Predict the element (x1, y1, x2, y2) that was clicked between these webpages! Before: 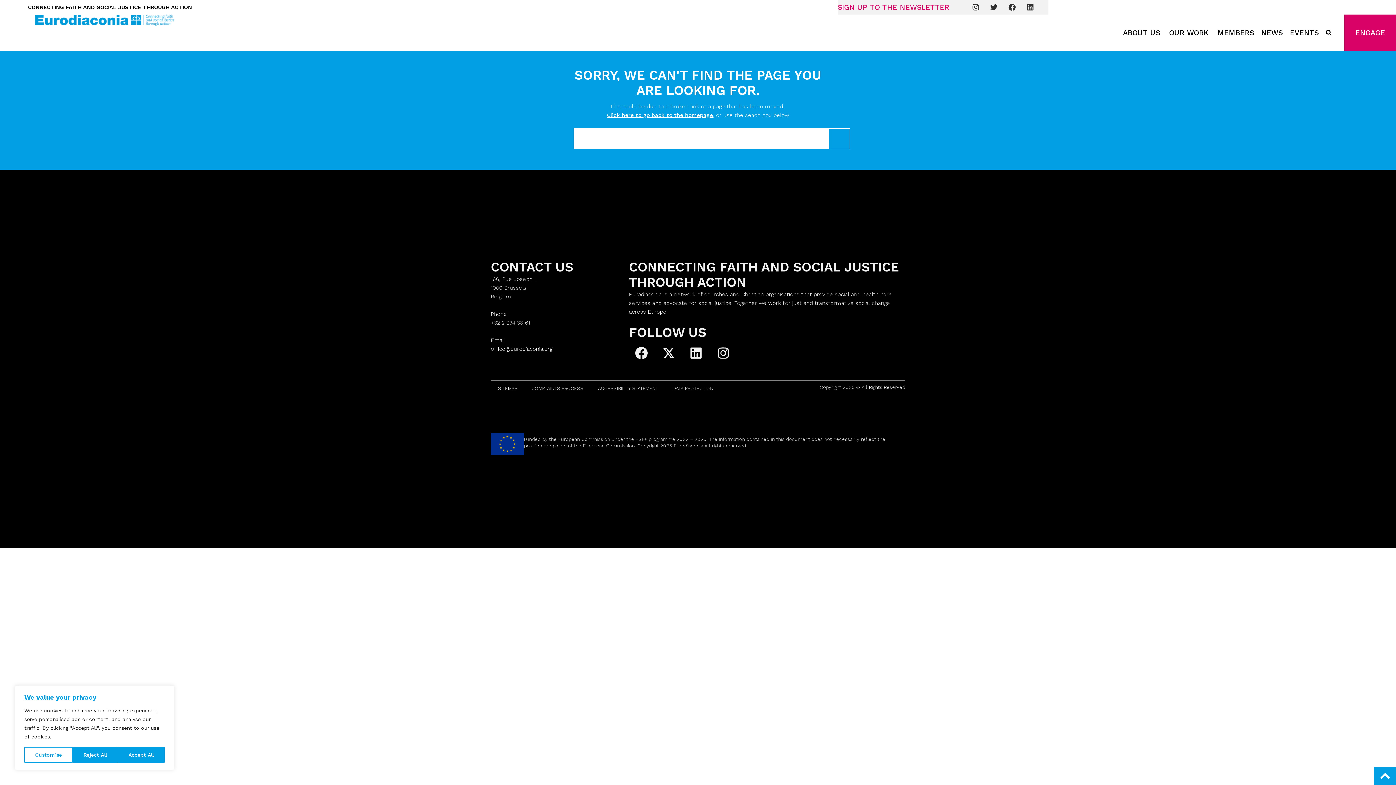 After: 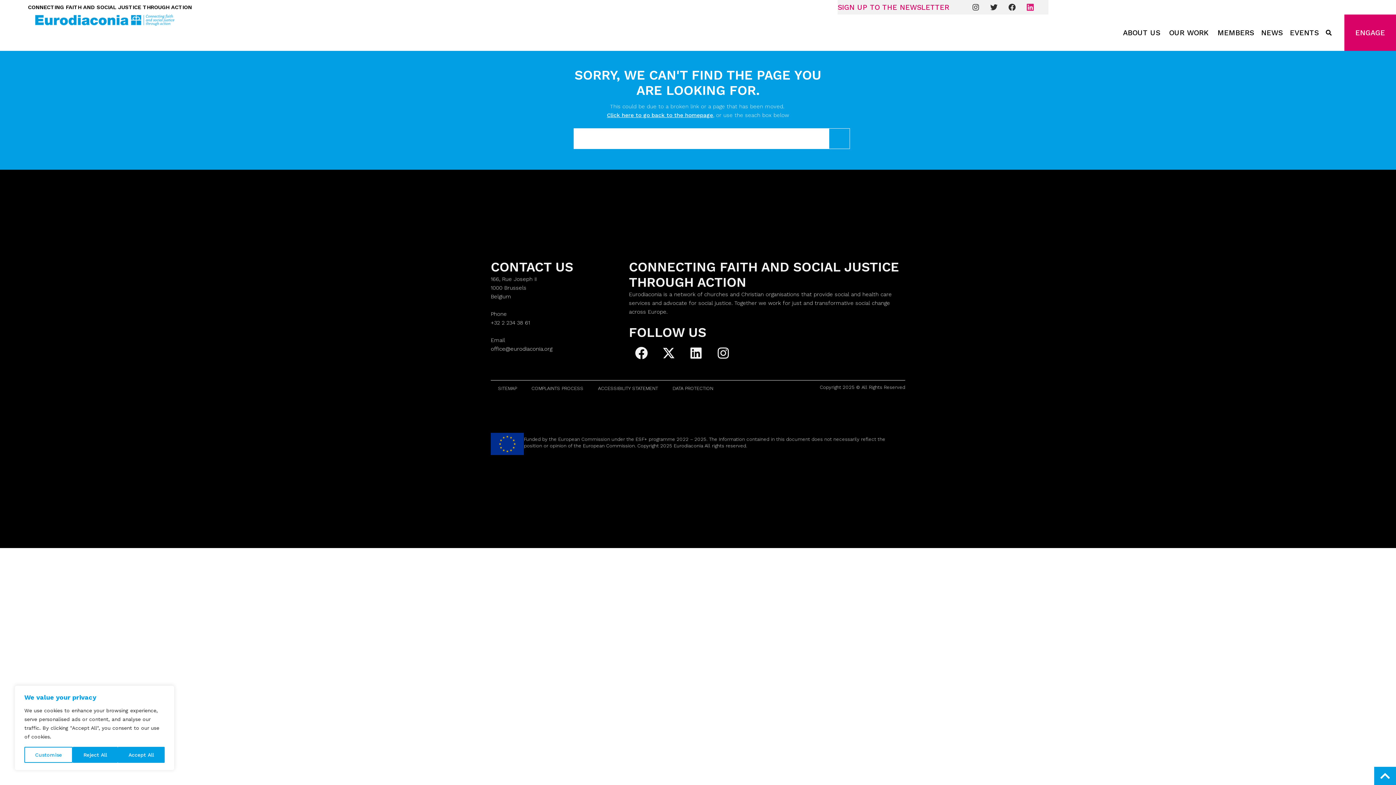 Action: bbox: (1023, 0, 1037, 14) label: Linkedin